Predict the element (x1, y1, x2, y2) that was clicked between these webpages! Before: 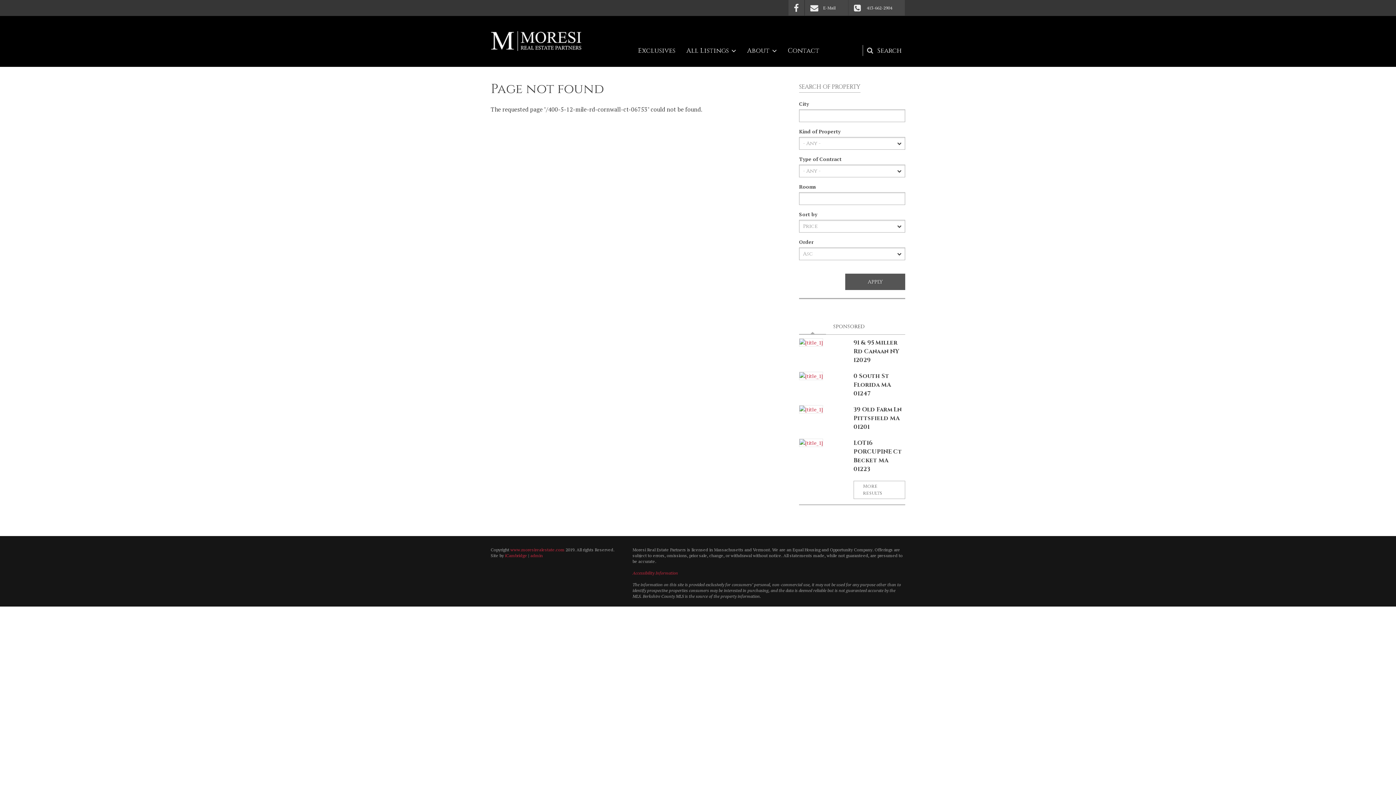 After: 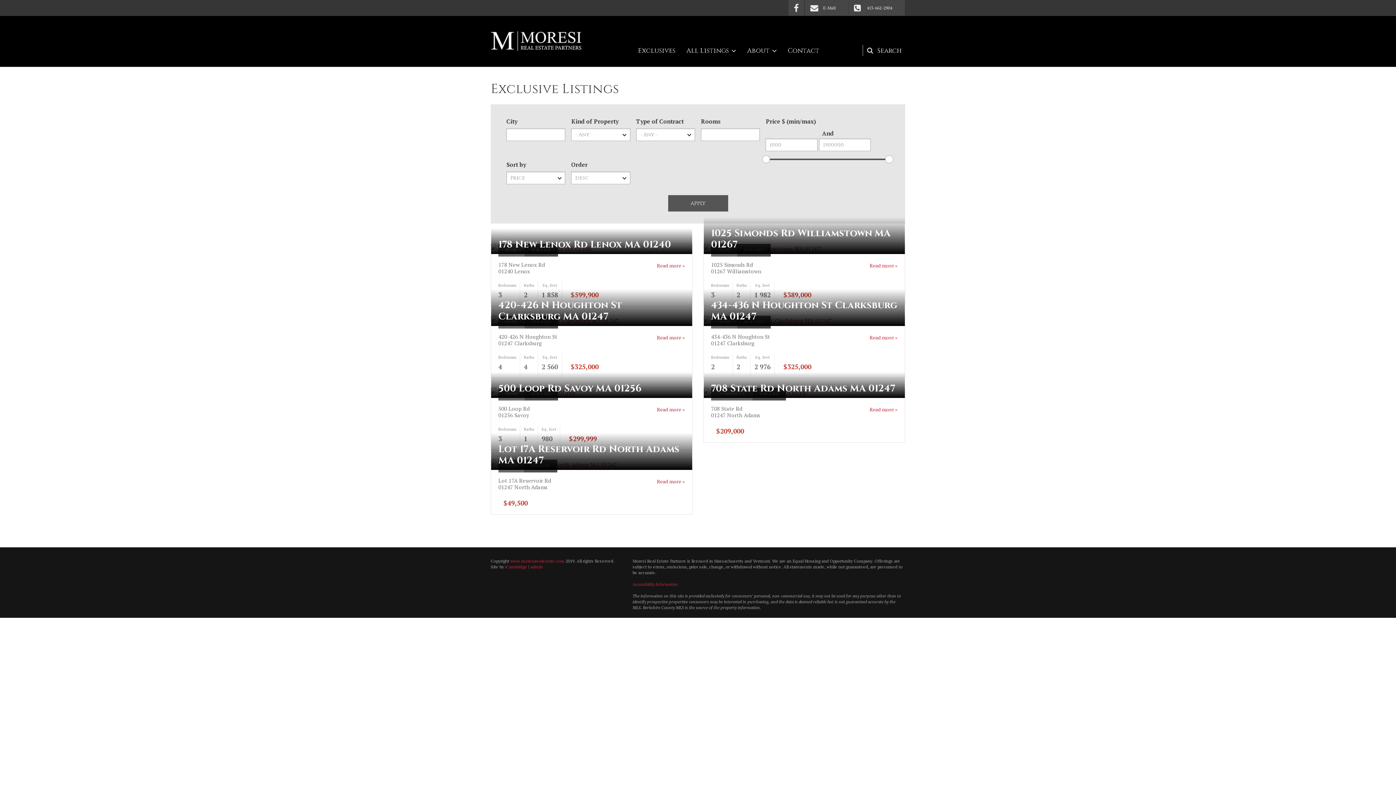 Action: label: Exclusives bbox: (632, 43, 681, 57)